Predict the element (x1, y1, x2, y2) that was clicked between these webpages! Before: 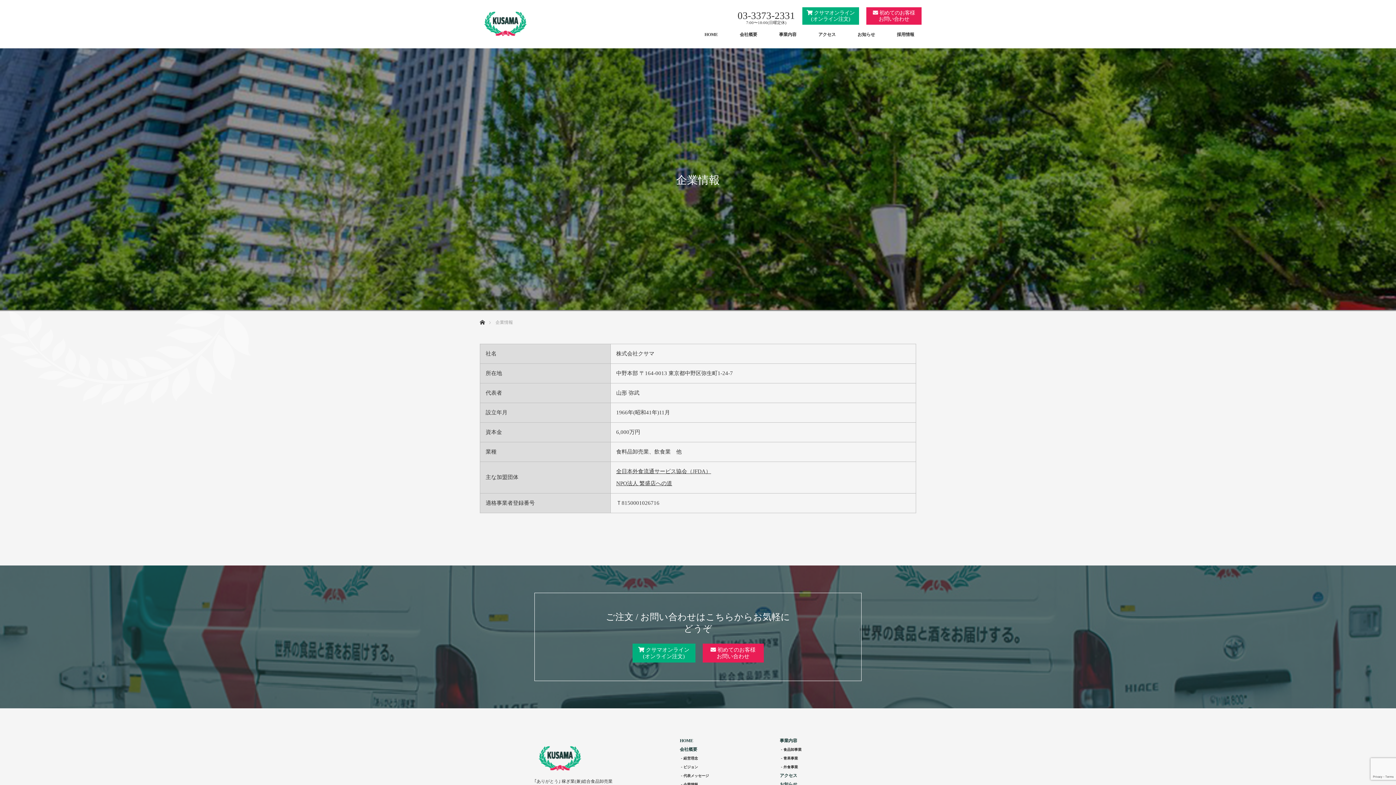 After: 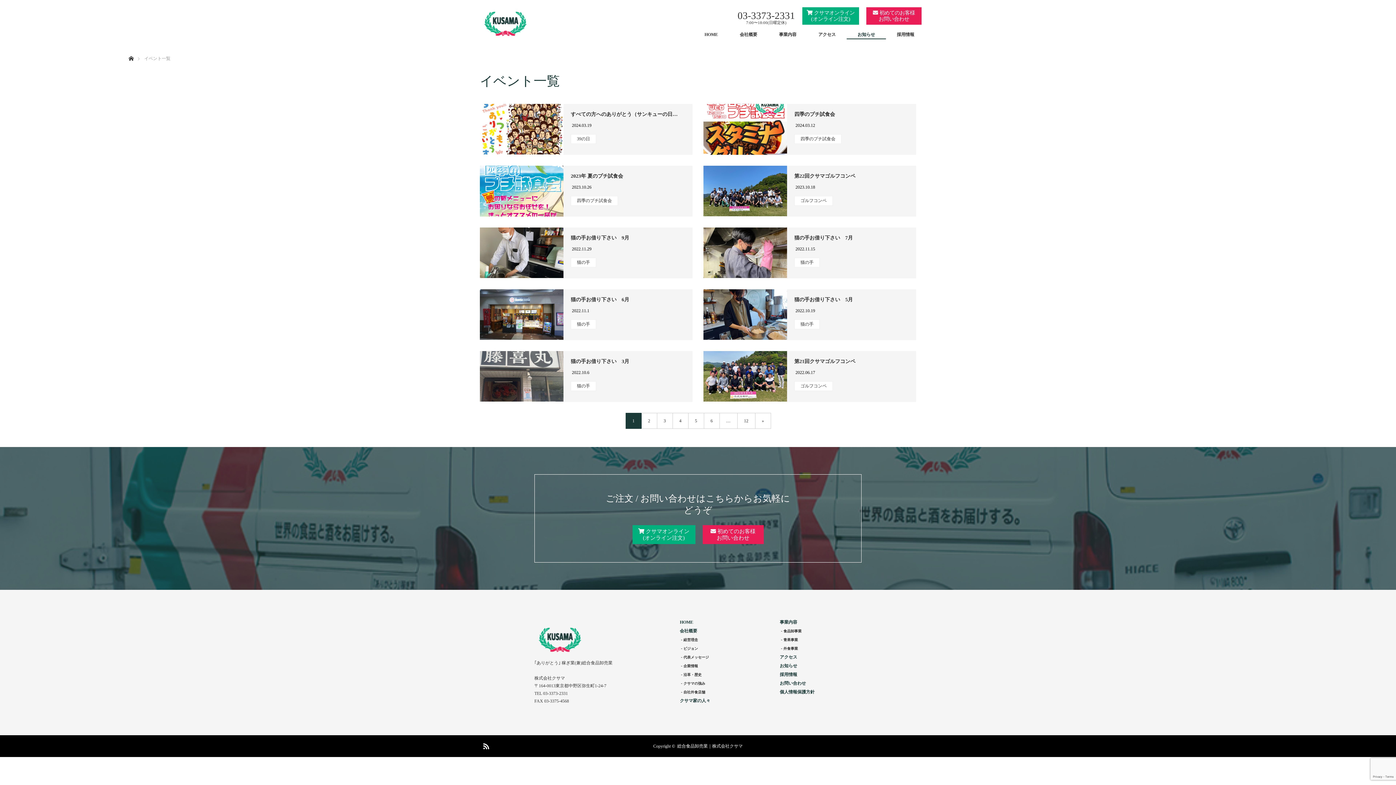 Action: label: お知らせ bbox: (846, 24, 886, 44)